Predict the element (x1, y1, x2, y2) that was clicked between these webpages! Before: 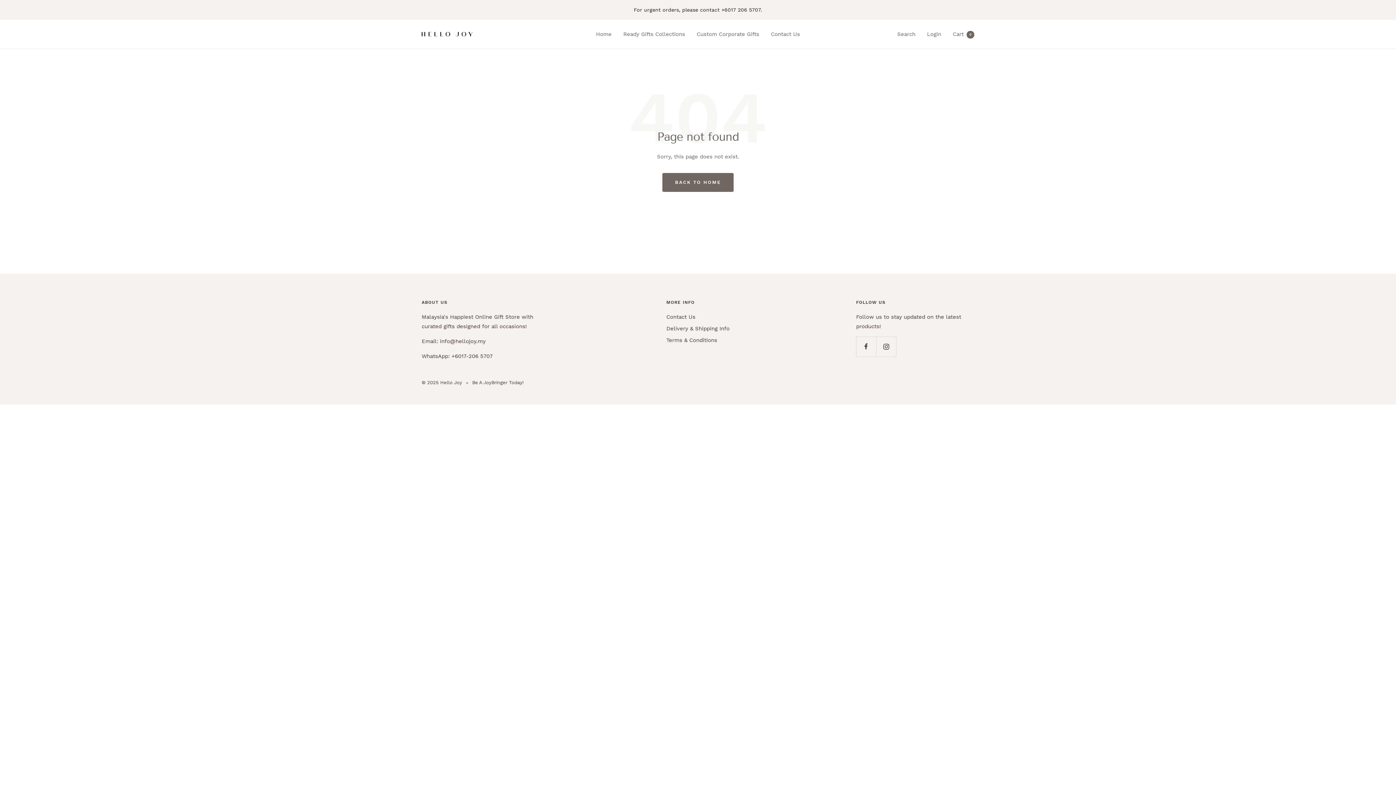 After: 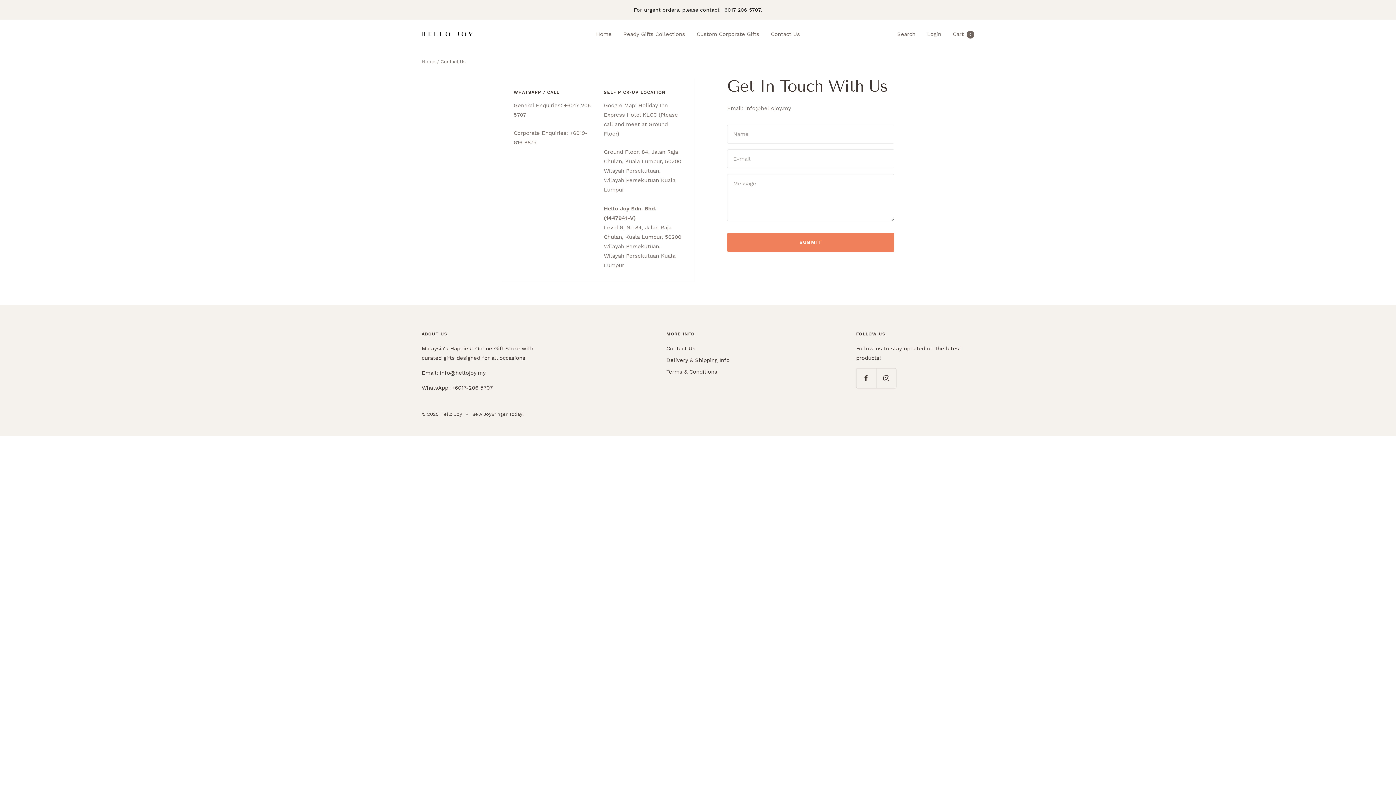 Action: label: Contact Us bbox: (771, 29, 800, 38)